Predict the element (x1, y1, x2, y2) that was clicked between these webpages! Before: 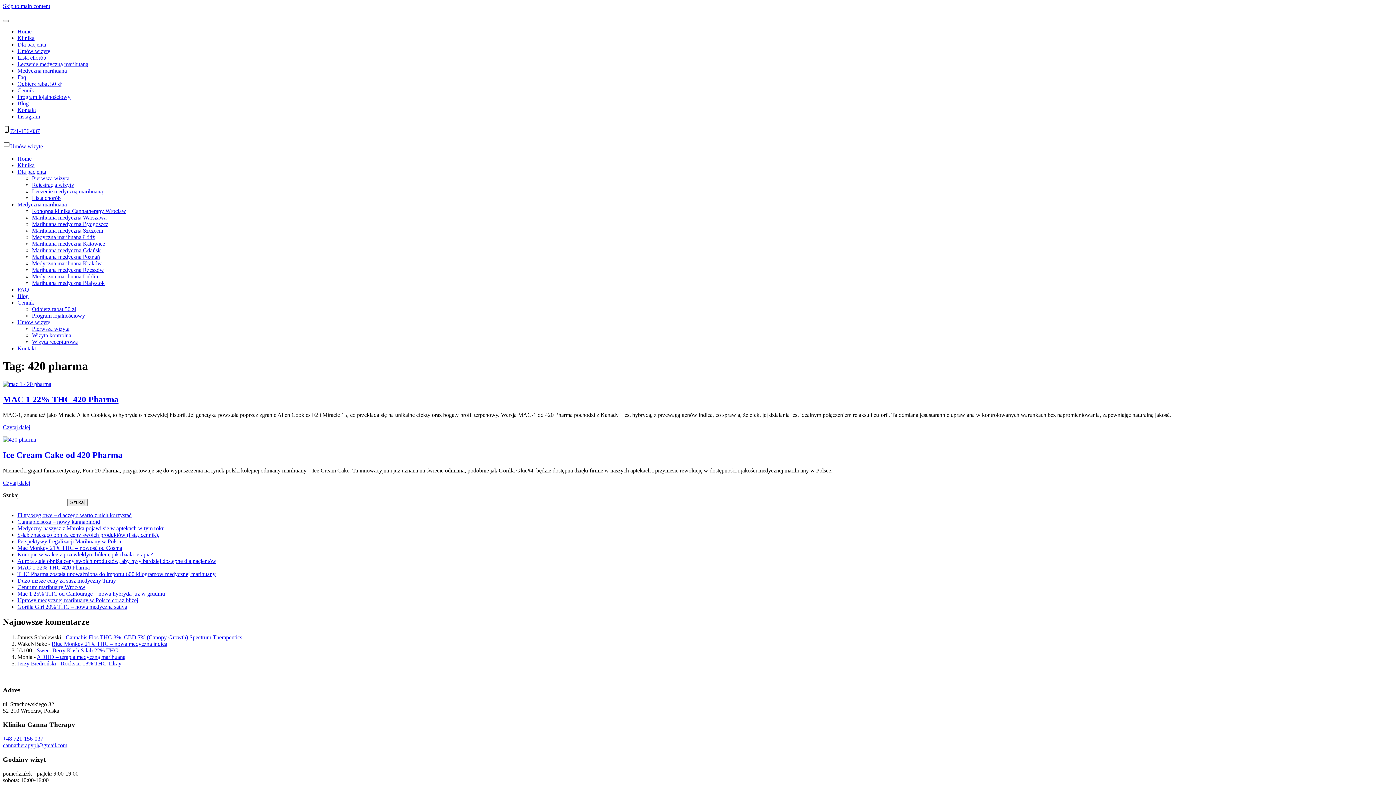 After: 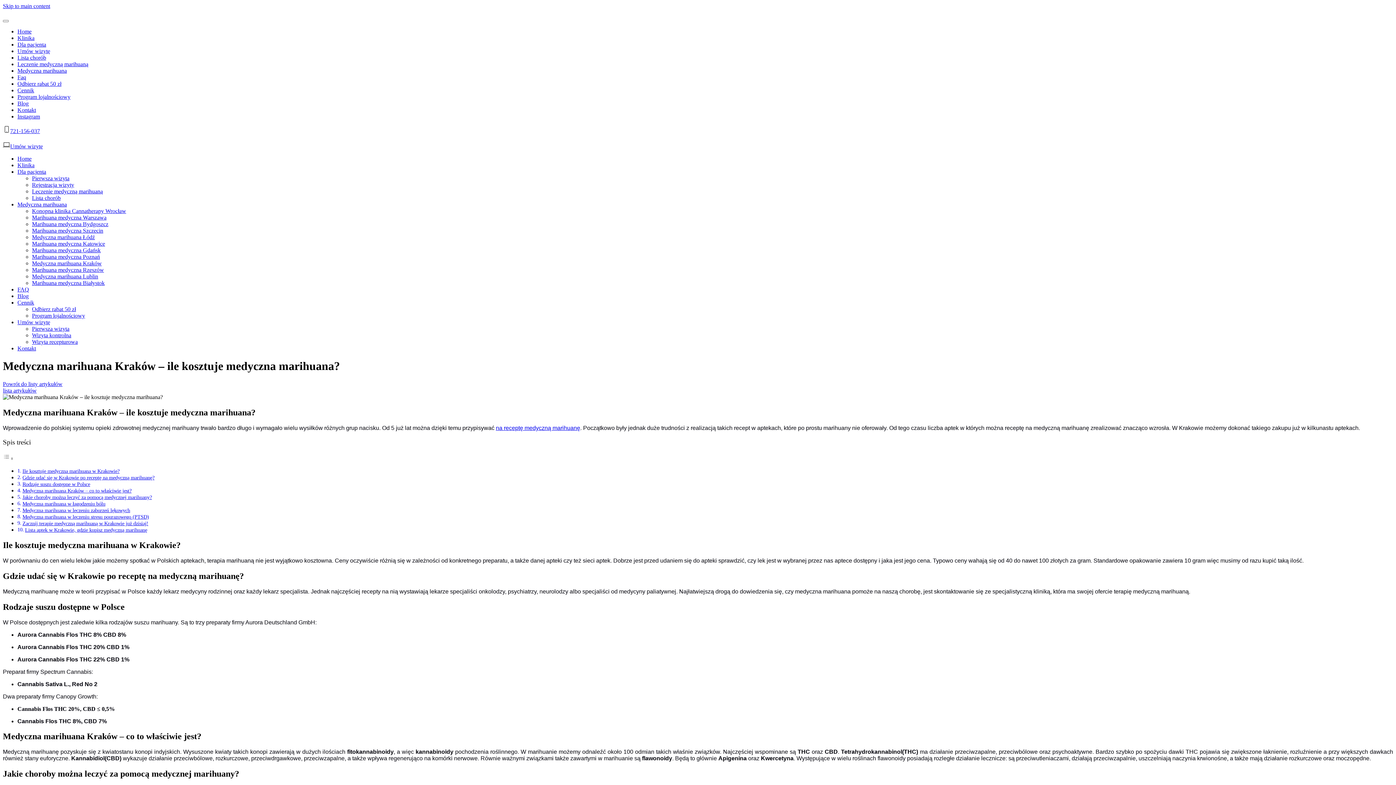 Action: bbox: (32, 260, 101, 266) label: Medyczna marihuana Kraków